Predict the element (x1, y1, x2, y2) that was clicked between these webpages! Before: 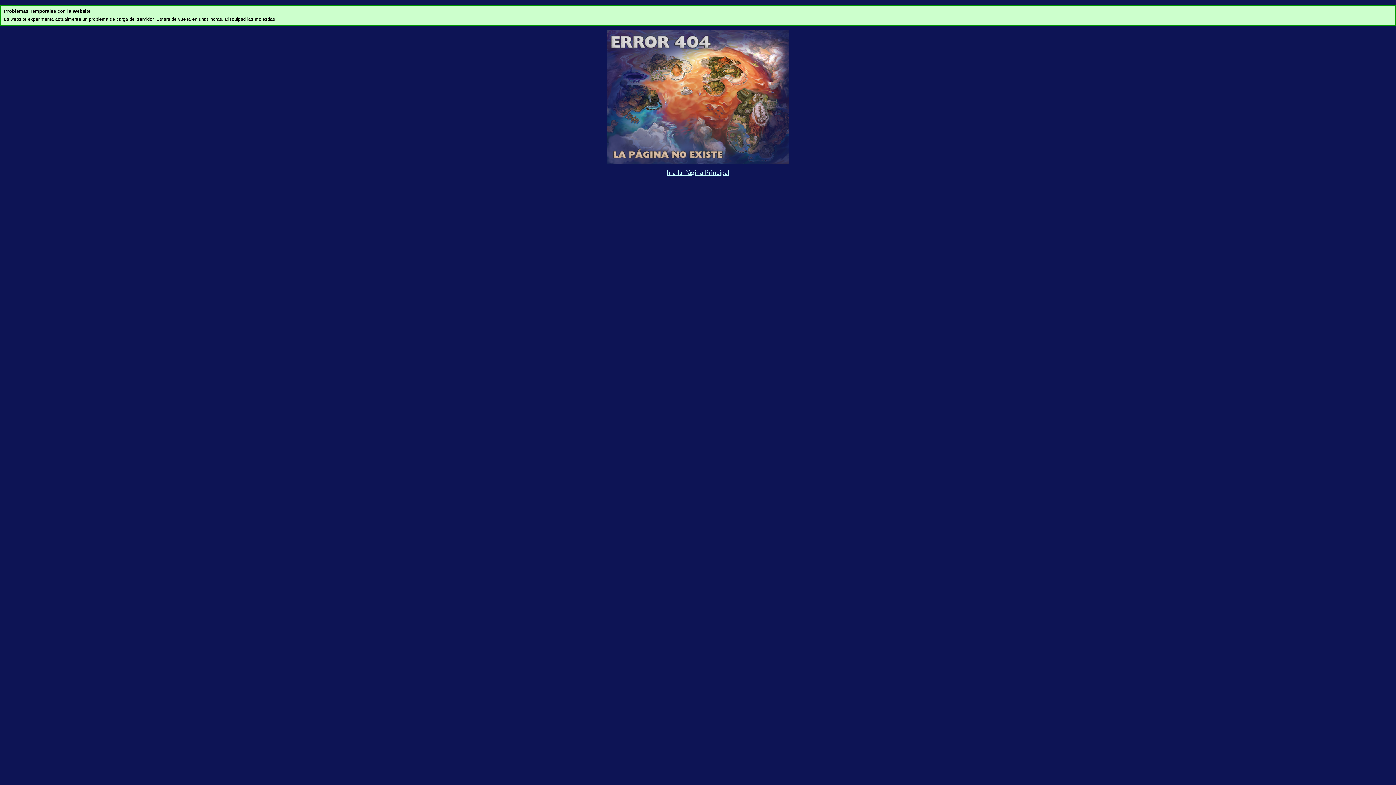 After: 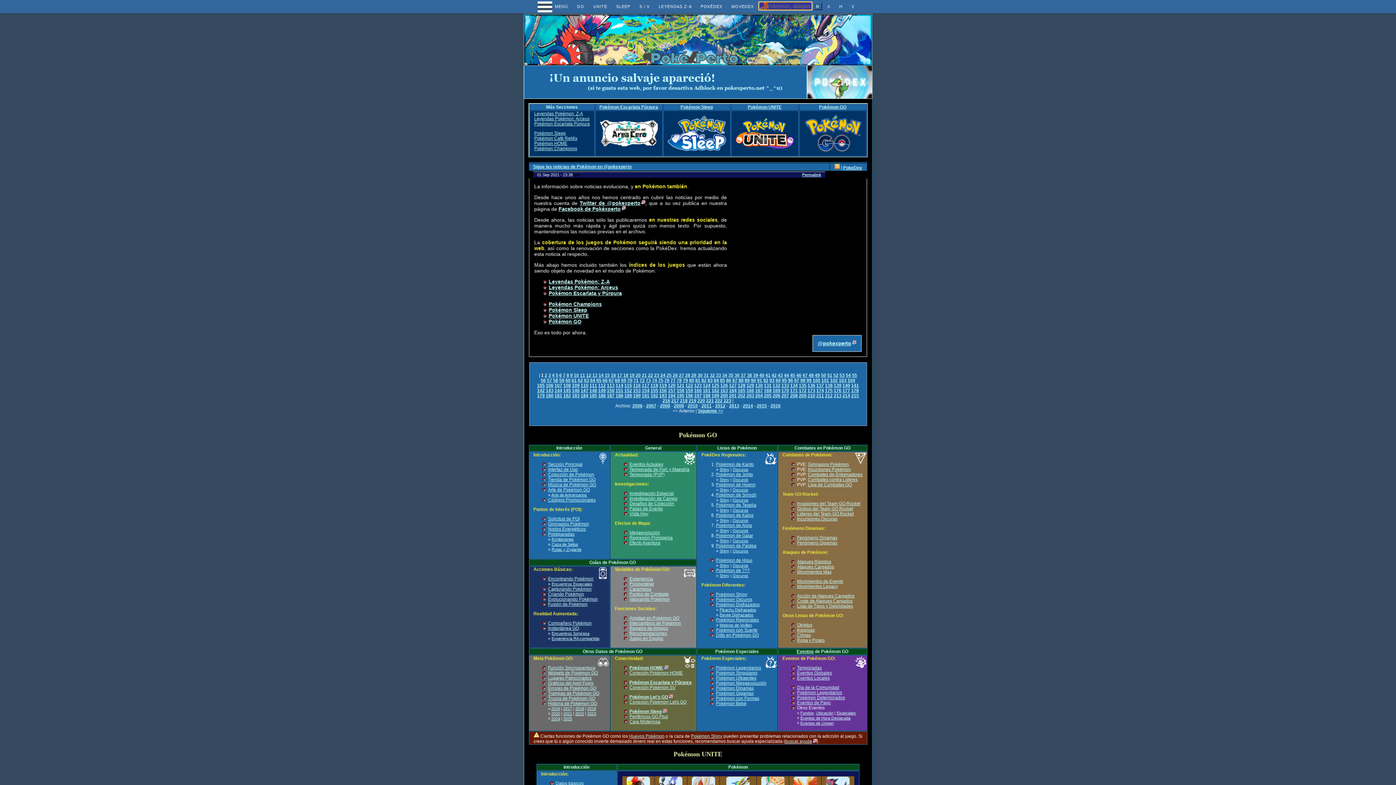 Action: label: Ir a la Página Principal bbox: (666, 168, 729, 176)